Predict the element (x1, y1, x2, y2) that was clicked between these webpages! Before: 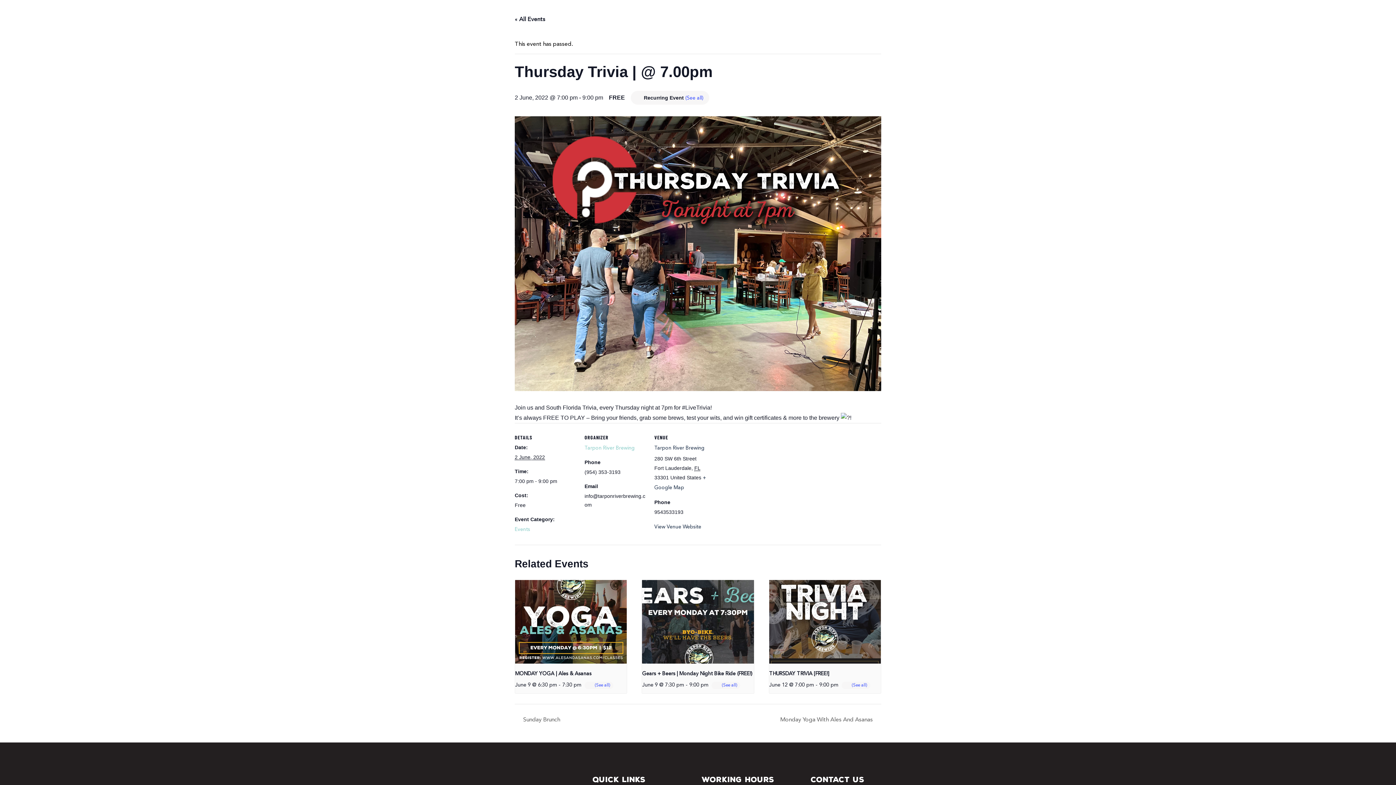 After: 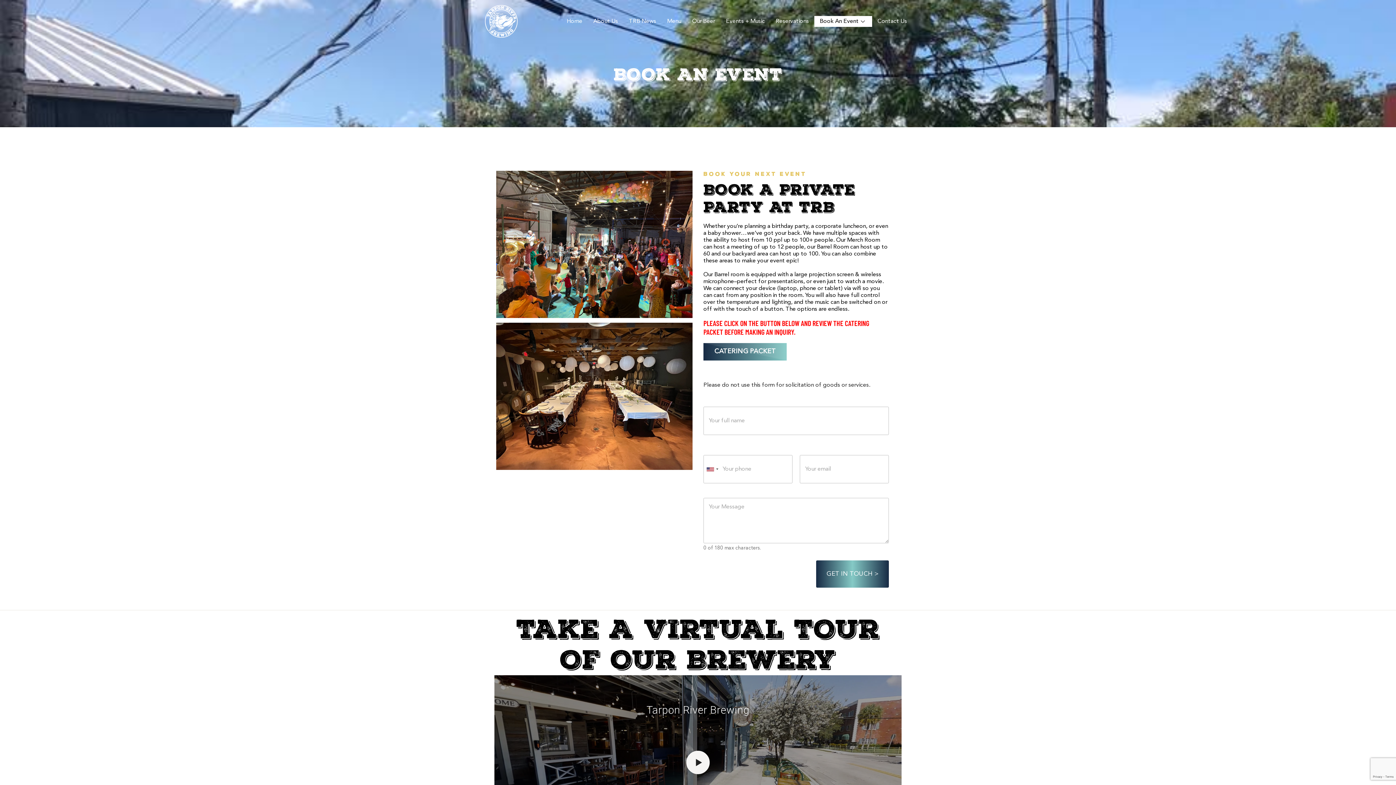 Action: bbox: (814, 16, 872, 26) label: Book An Event